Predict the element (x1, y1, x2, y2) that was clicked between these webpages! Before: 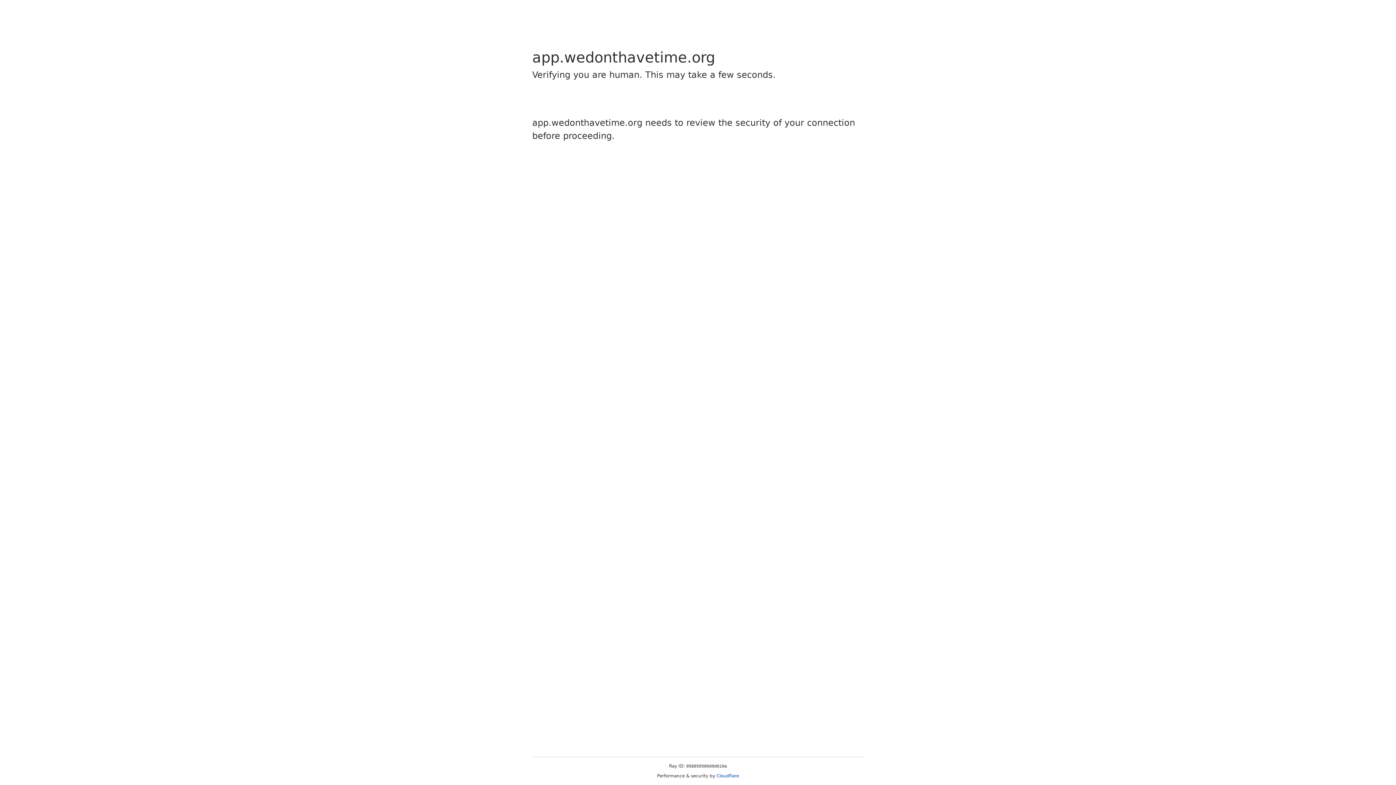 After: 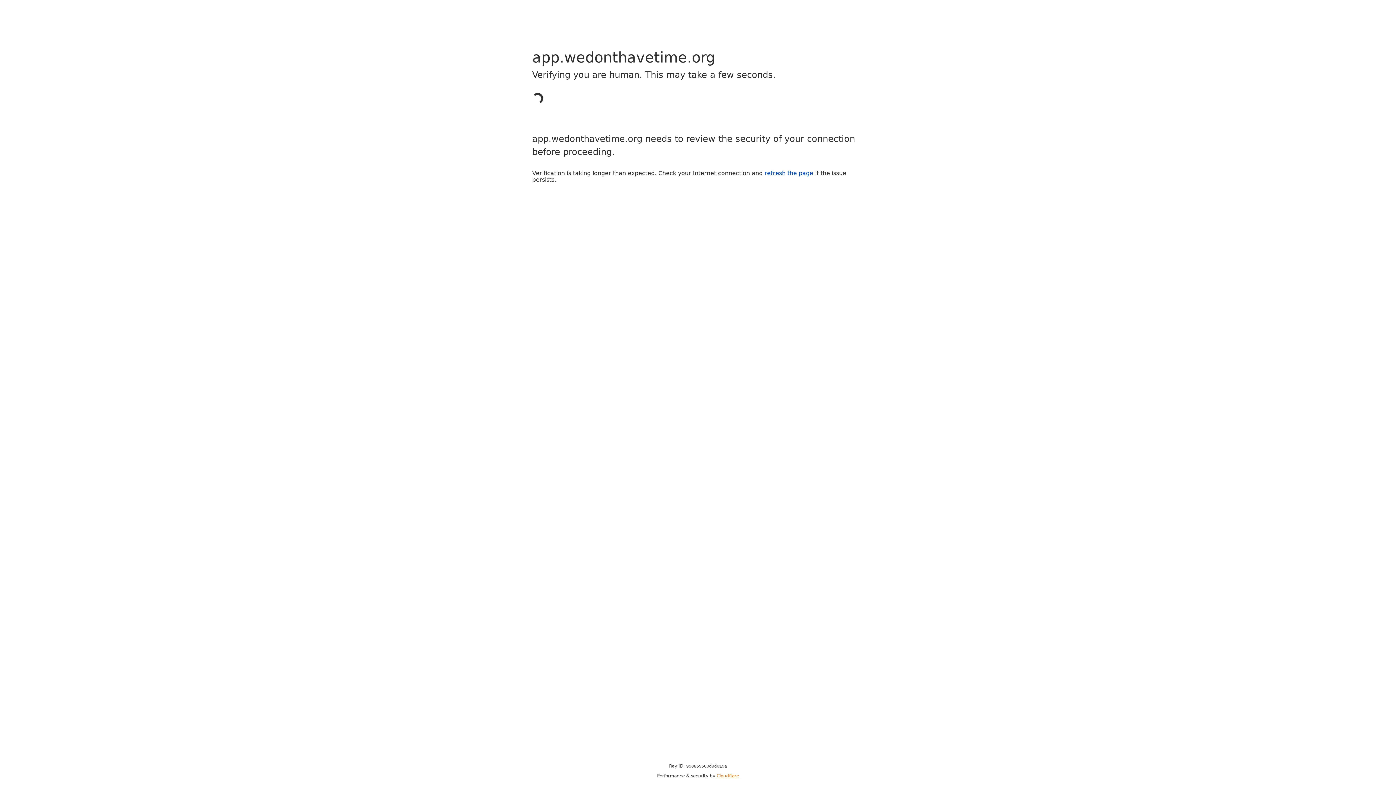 Action: label: Cloudflare bbox: (716, 773, 739, 778)